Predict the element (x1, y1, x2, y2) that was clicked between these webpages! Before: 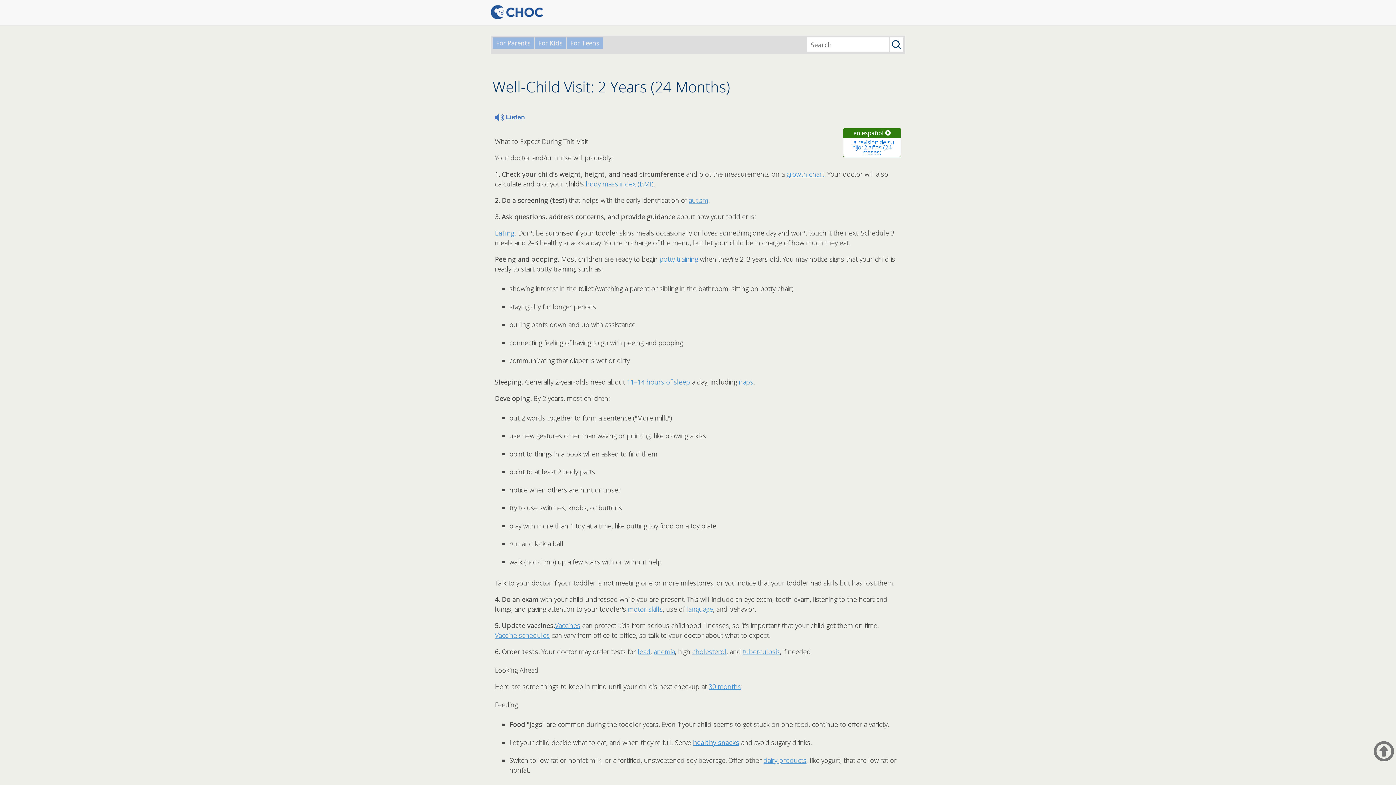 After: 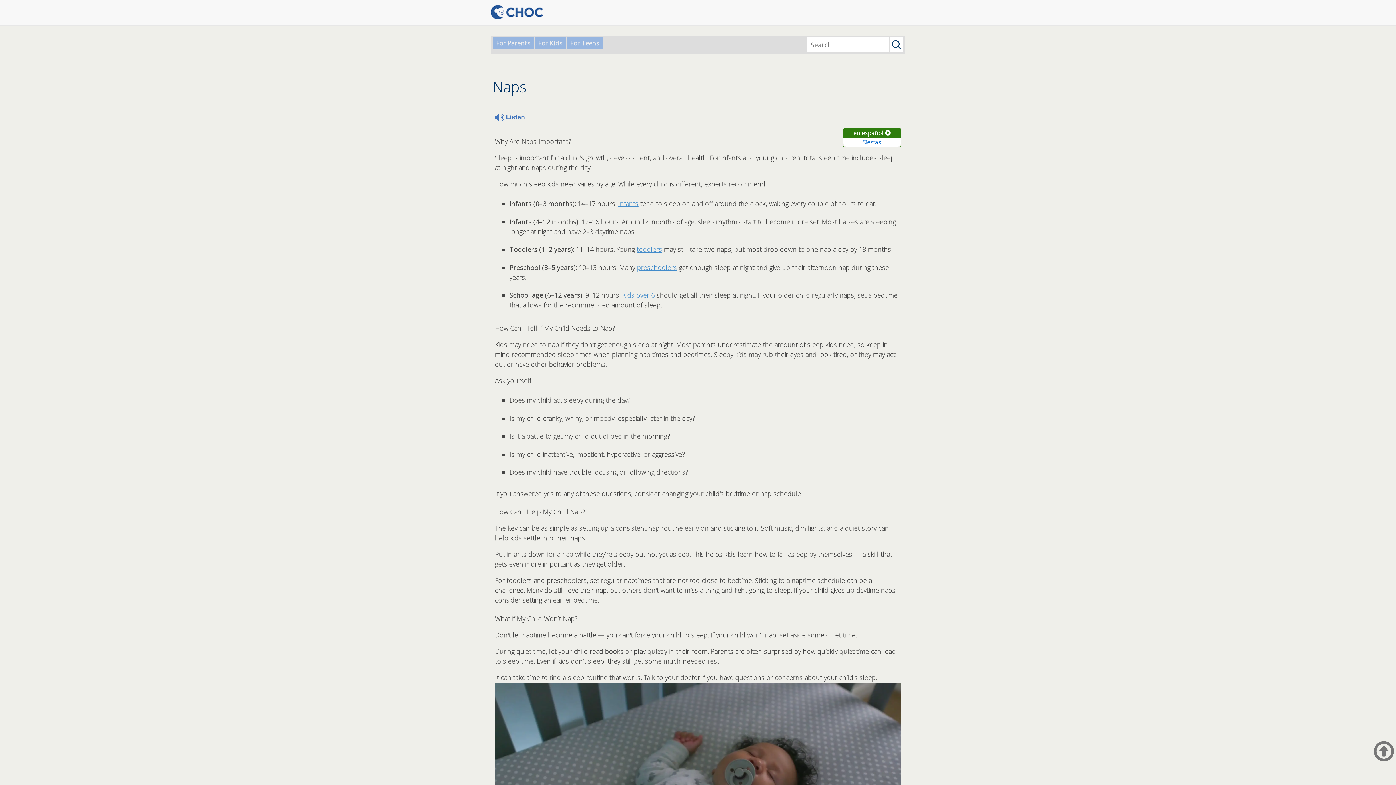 Action: bbox: (739, 377, 753, 386) label: naps